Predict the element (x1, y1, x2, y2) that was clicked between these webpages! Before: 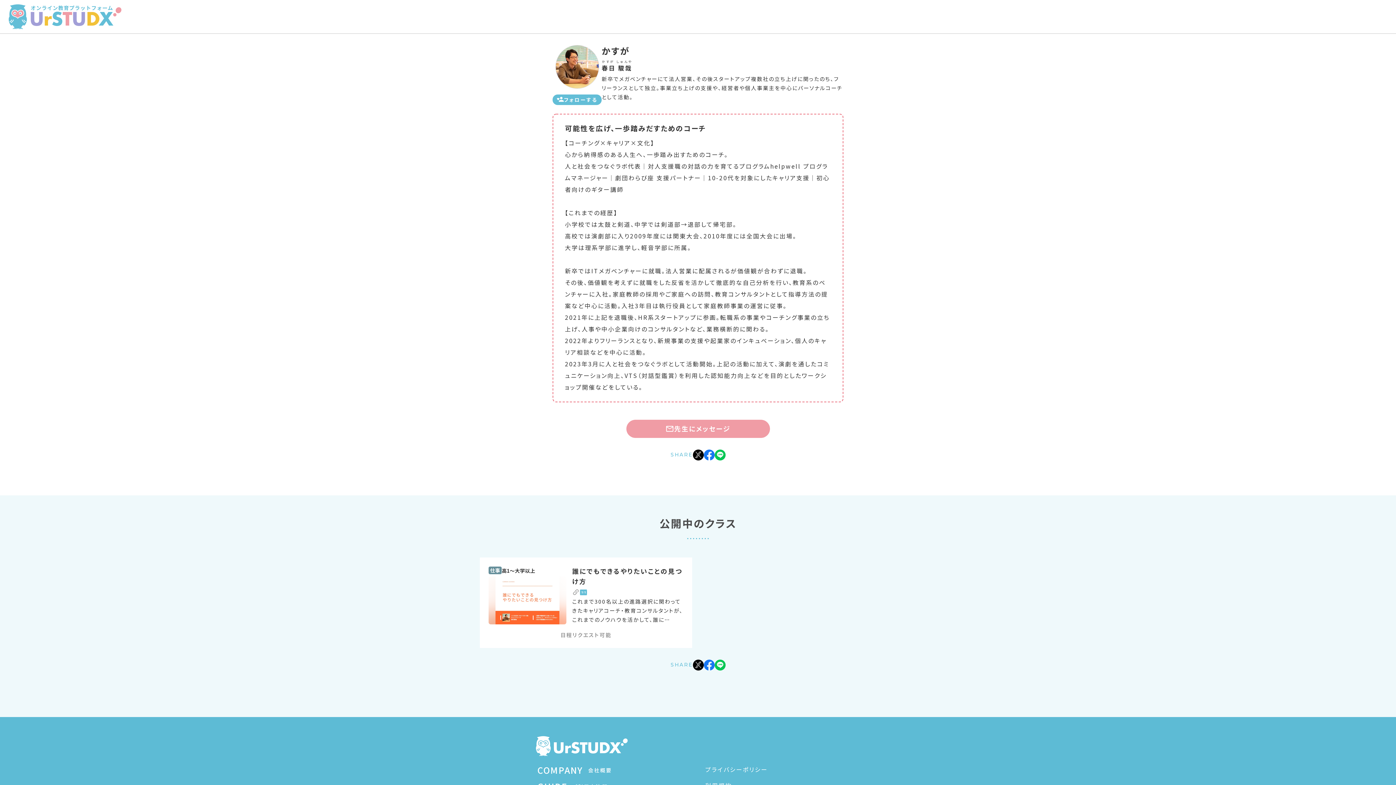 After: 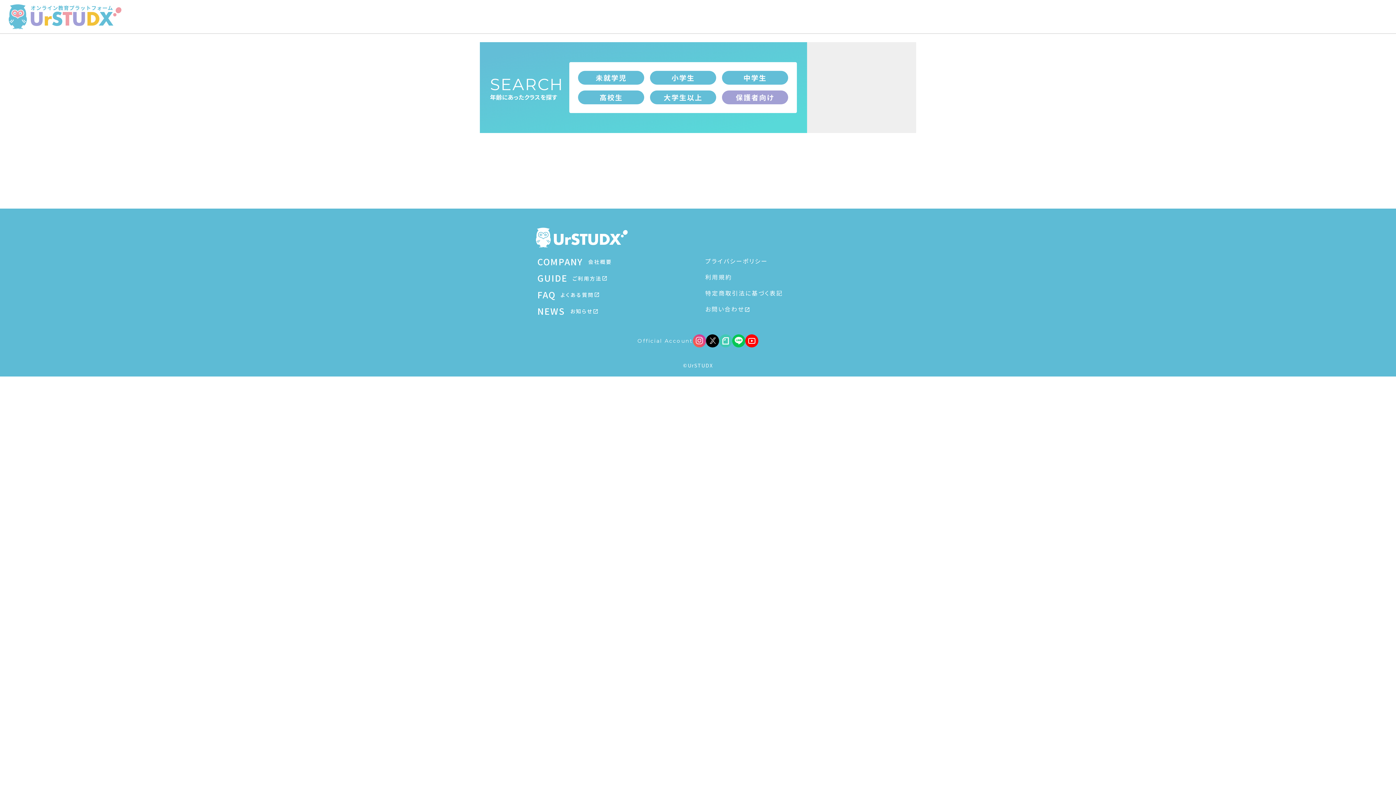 Action: bbox: (534, 734, 629, 758)